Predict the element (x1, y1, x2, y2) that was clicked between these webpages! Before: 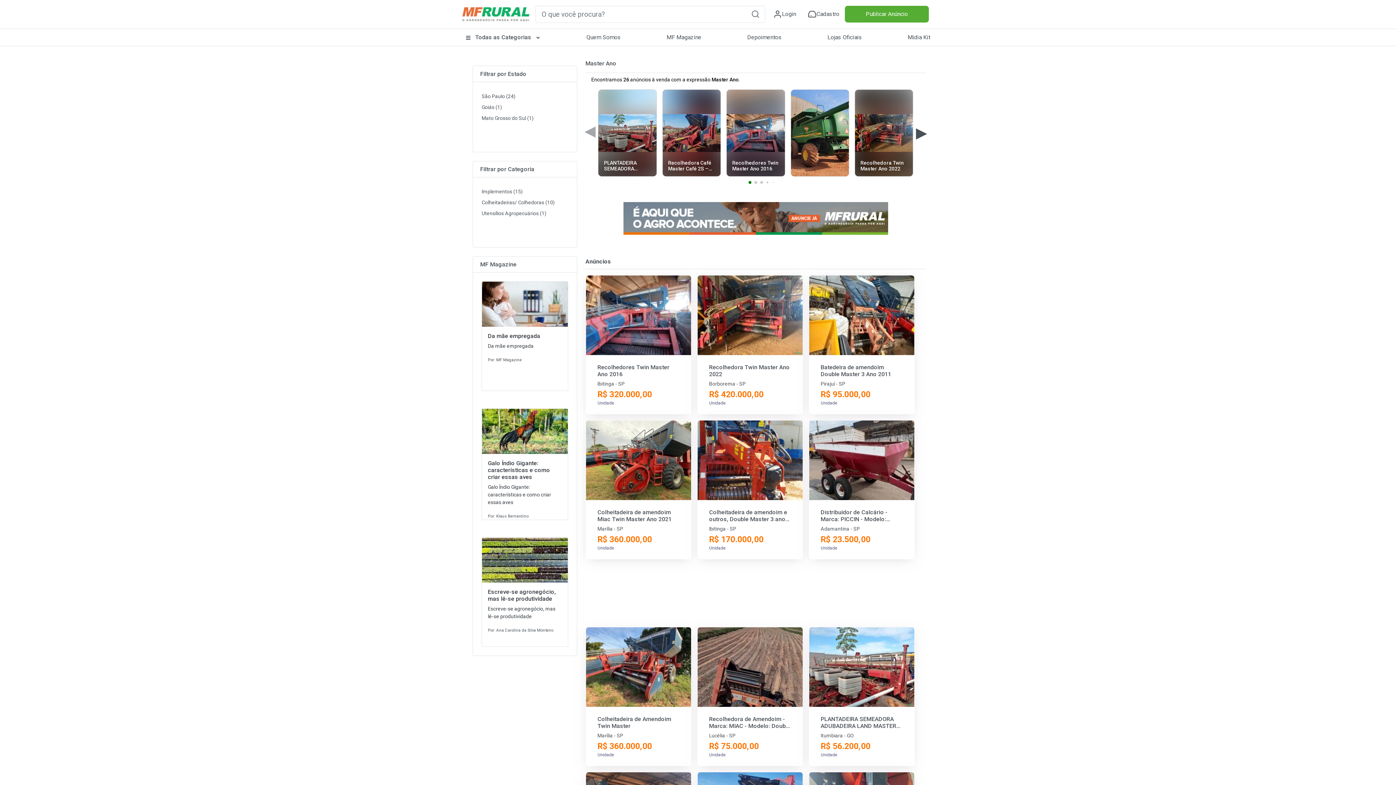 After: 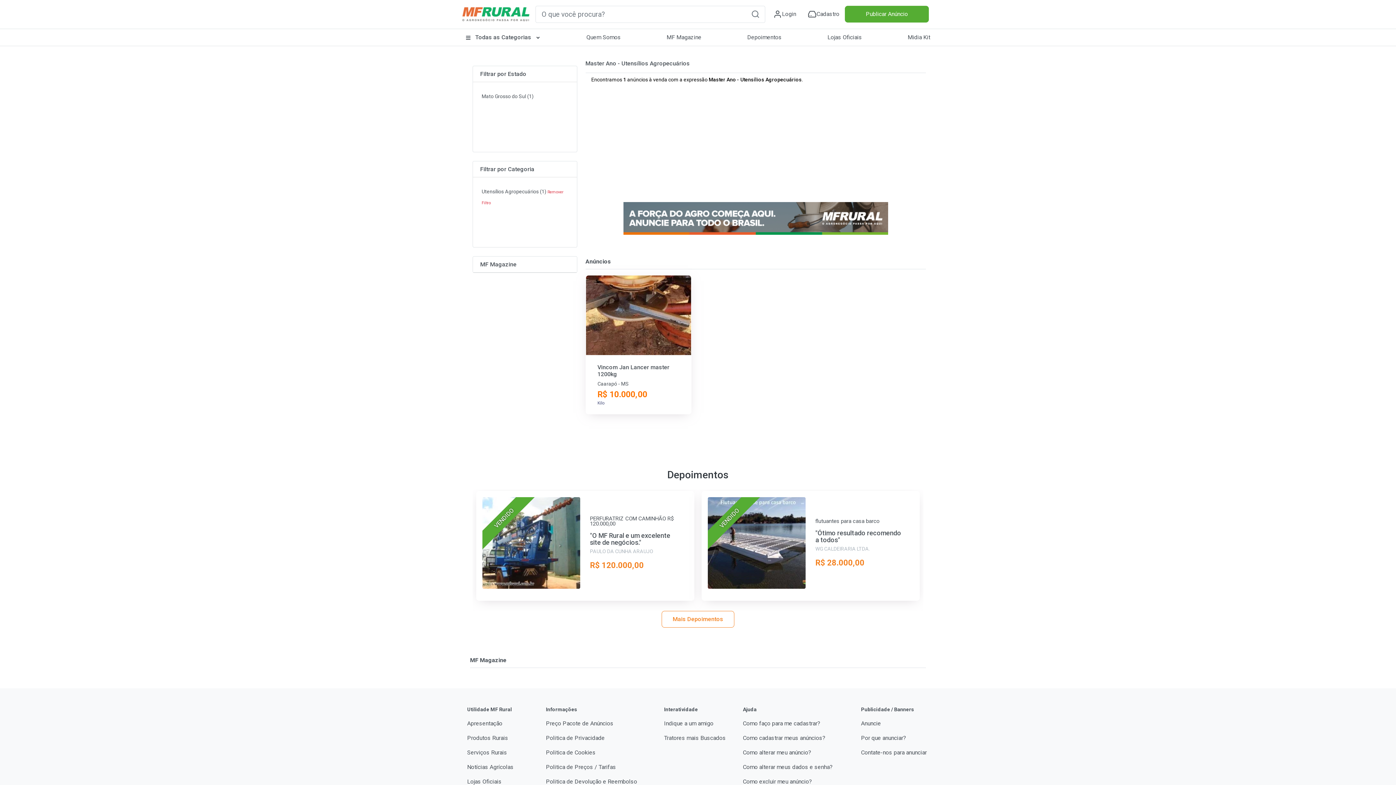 Action: label: Utensílios Agropecuários (1) bbox: (481, 210, 546, 216)